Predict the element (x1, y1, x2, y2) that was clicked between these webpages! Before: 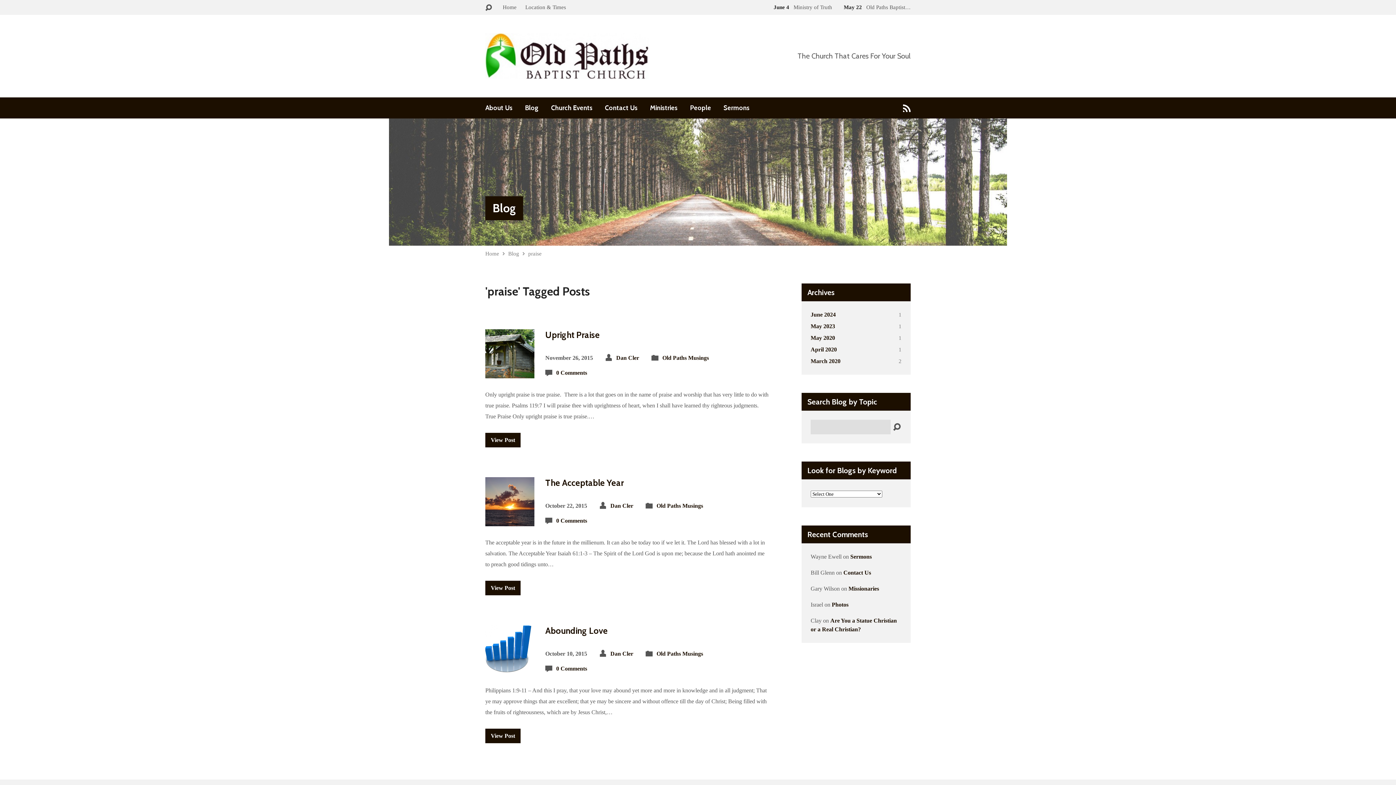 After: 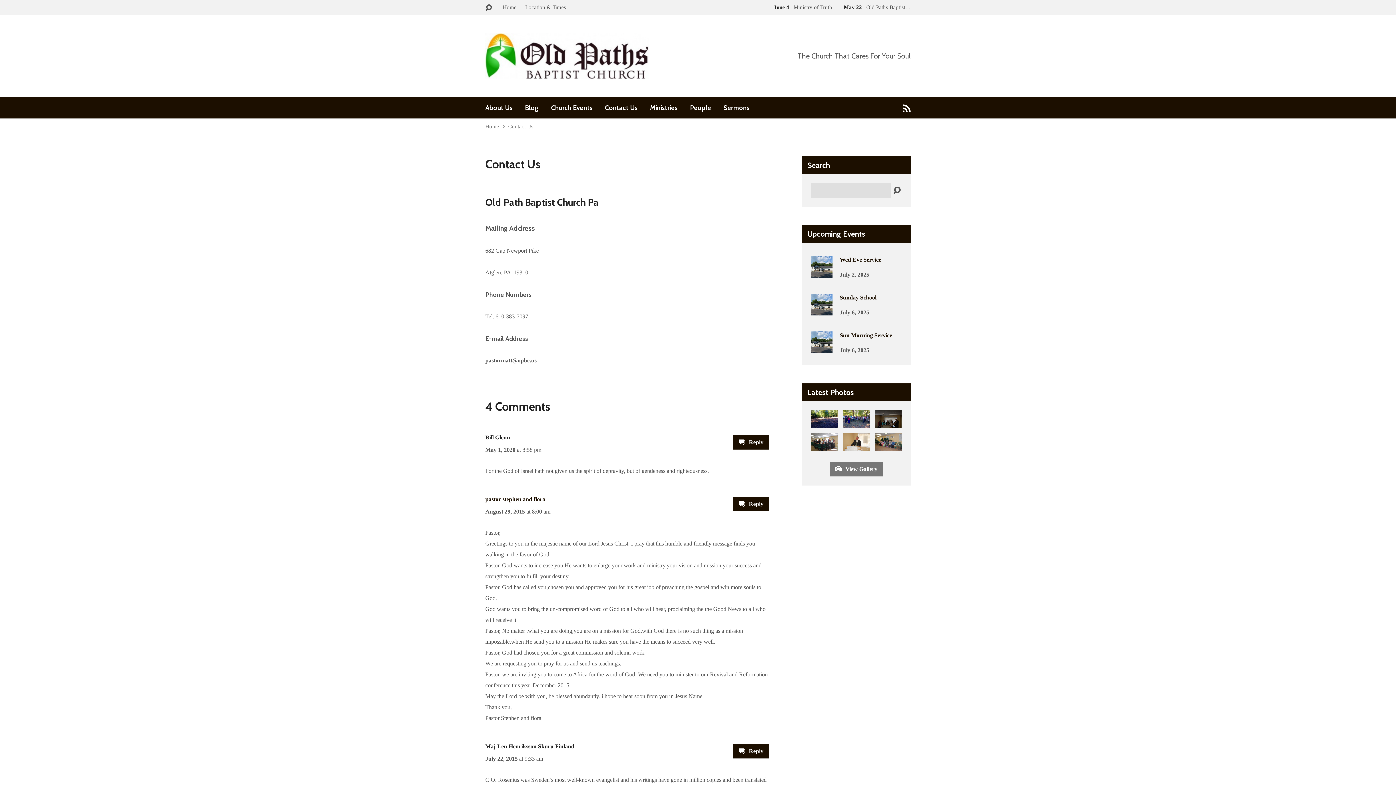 Action: label: Contact Us bbox: (605, 104, 637, 111)